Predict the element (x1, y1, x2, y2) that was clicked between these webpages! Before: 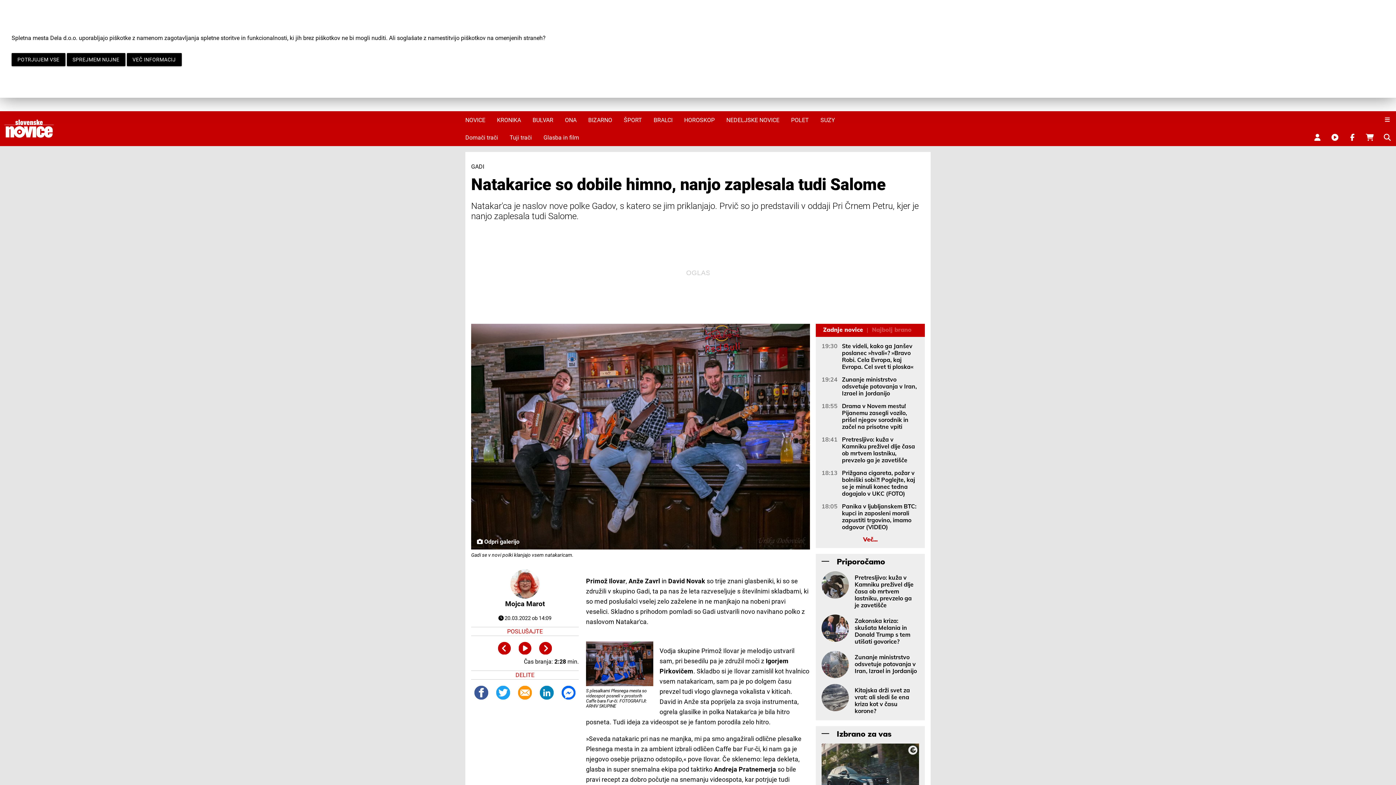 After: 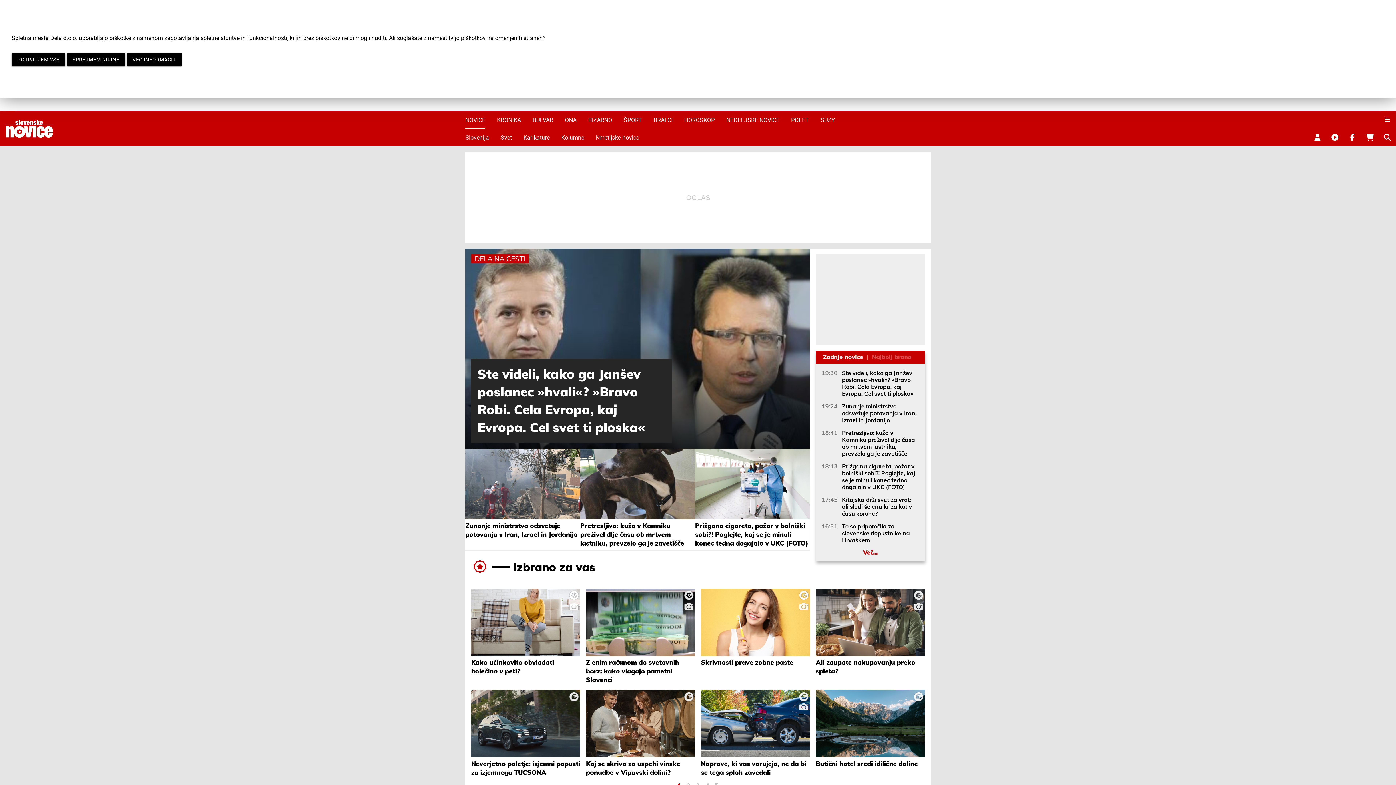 Action: bbox: (465, 111, 485, 128) label: NOVICE